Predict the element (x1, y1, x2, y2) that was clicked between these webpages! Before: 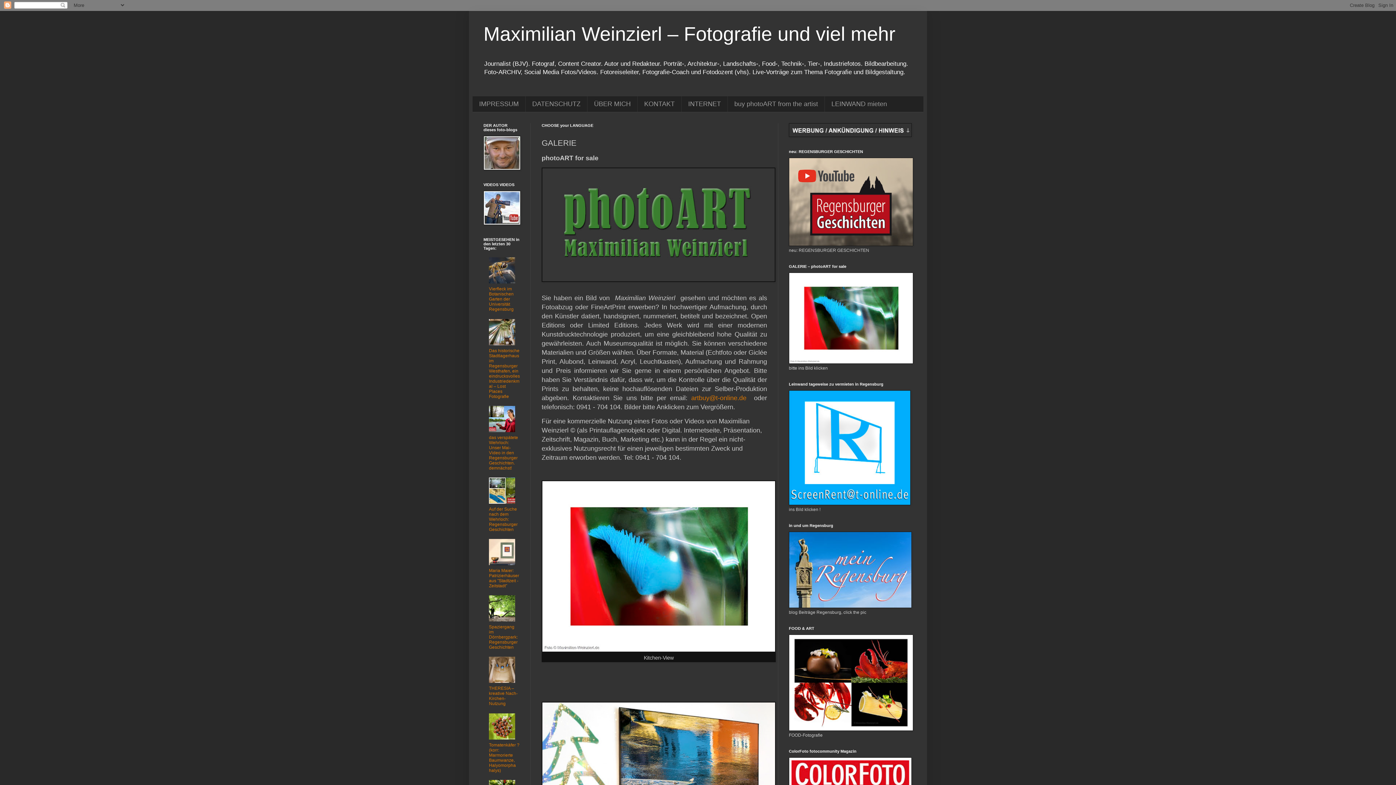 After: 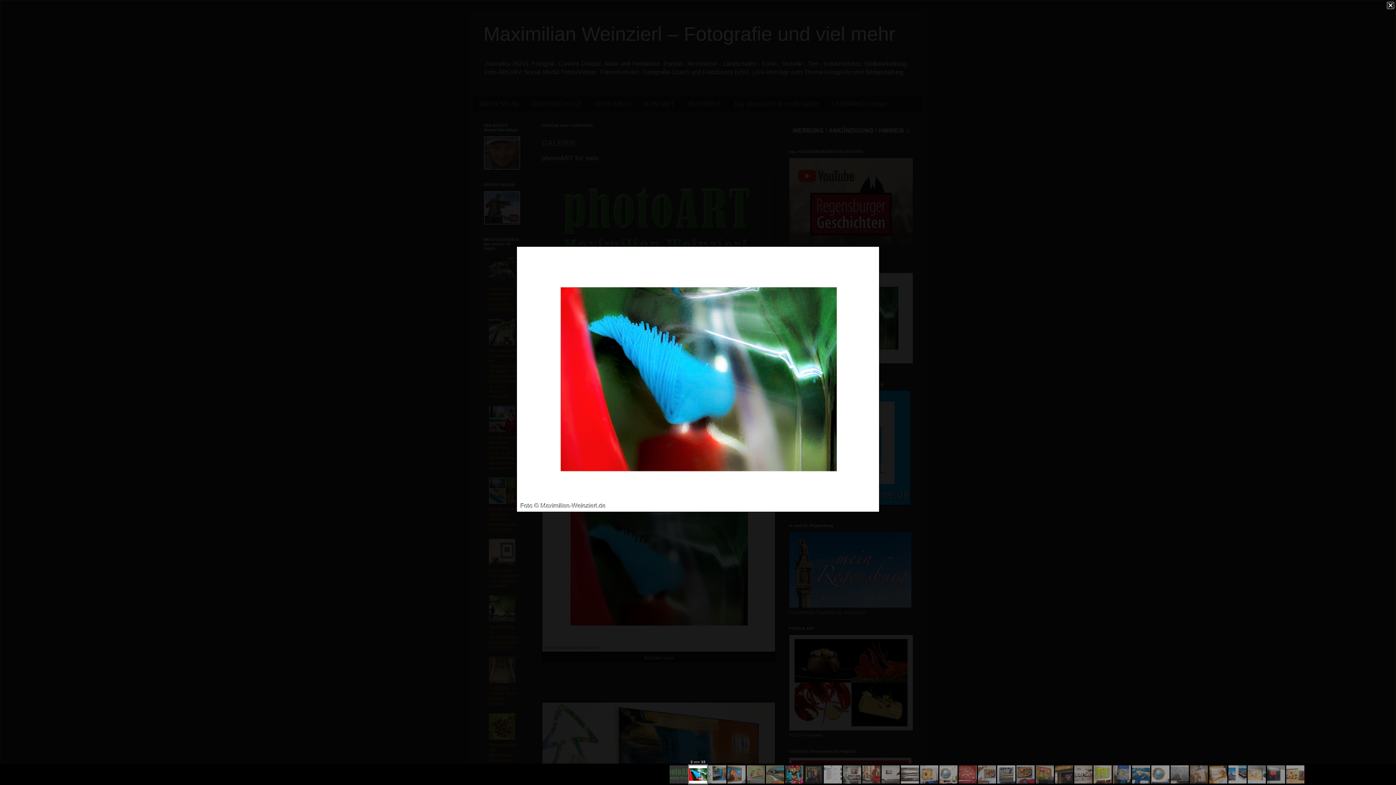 Action: bbox: (542, 646, 775, 653)